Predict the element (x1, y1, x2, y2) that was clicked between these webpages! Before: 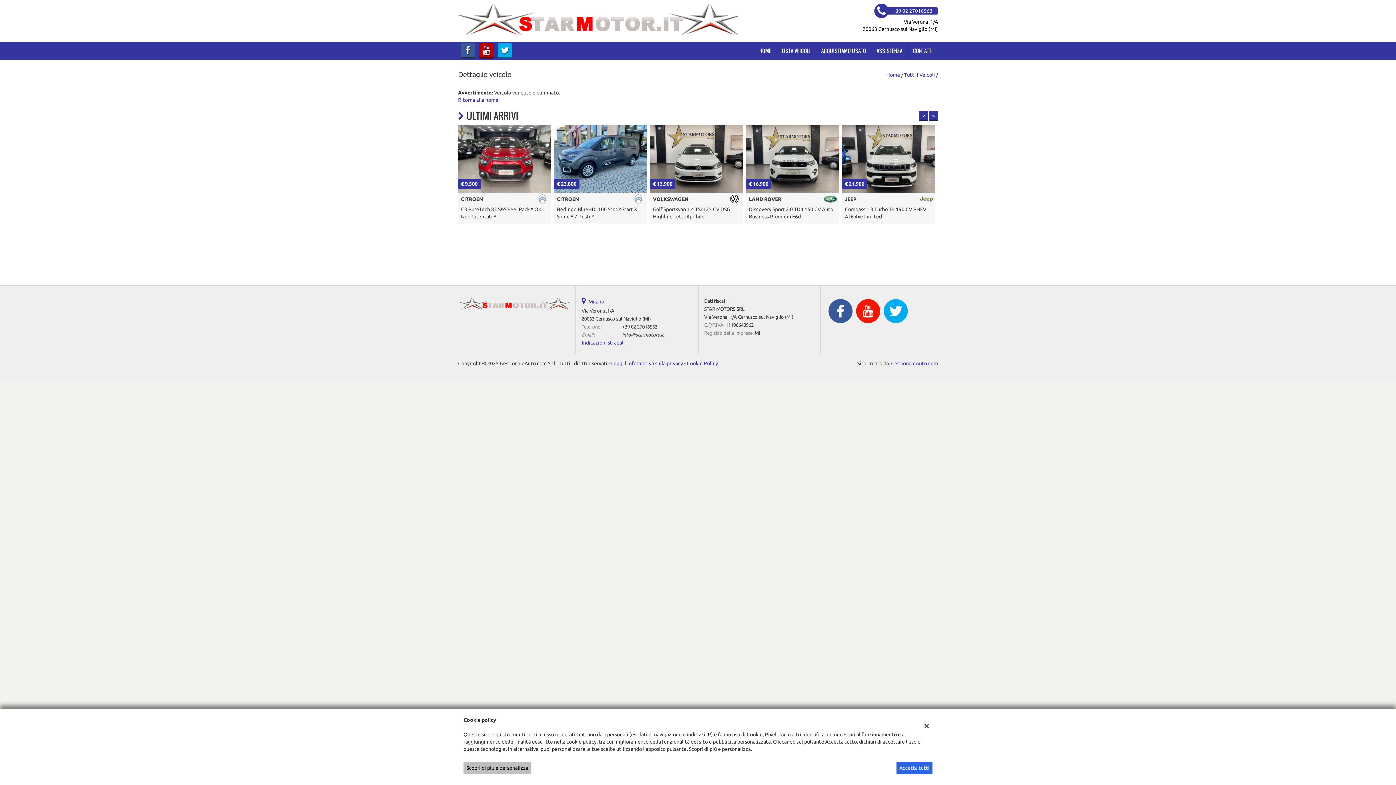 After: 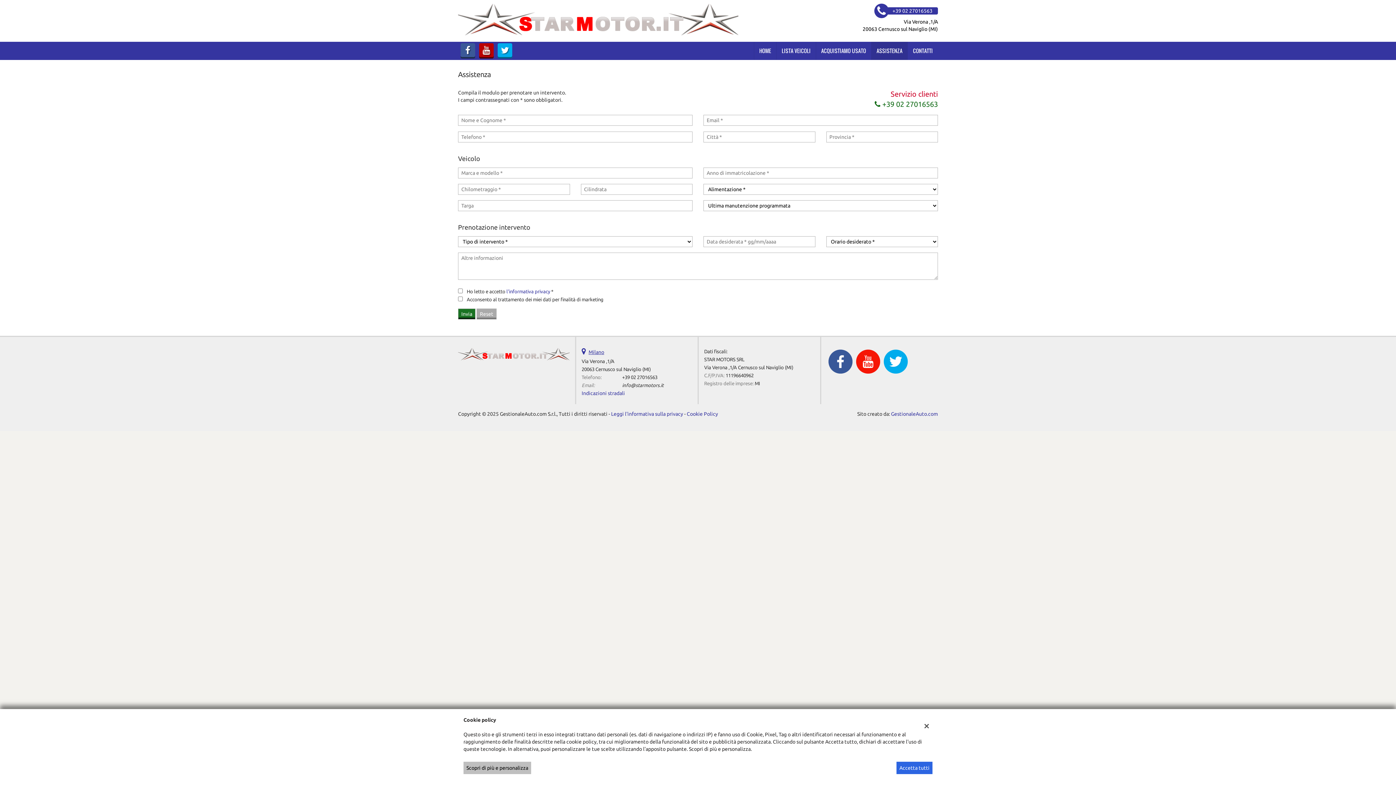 Action: label: ASSISTENZA bbox: (871, 41, 907, 59)